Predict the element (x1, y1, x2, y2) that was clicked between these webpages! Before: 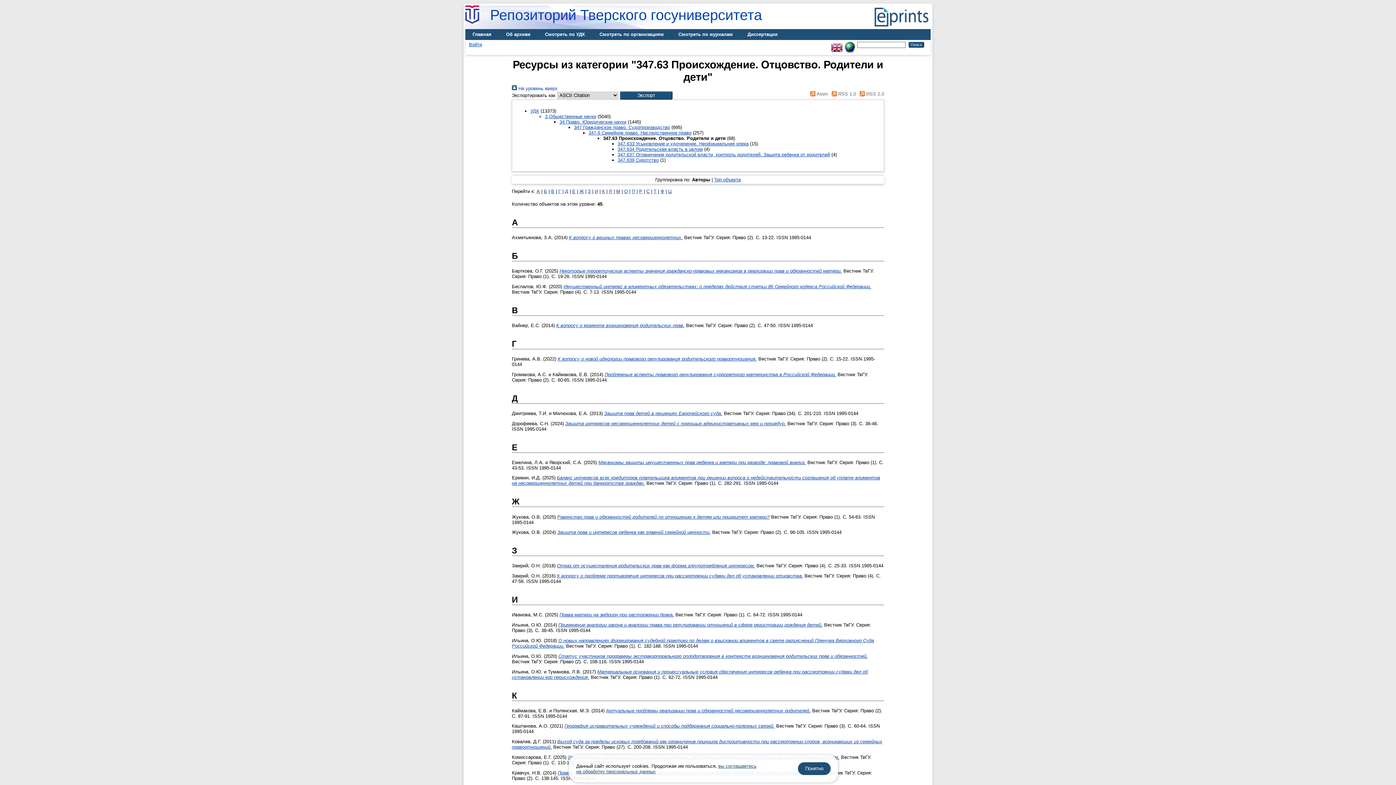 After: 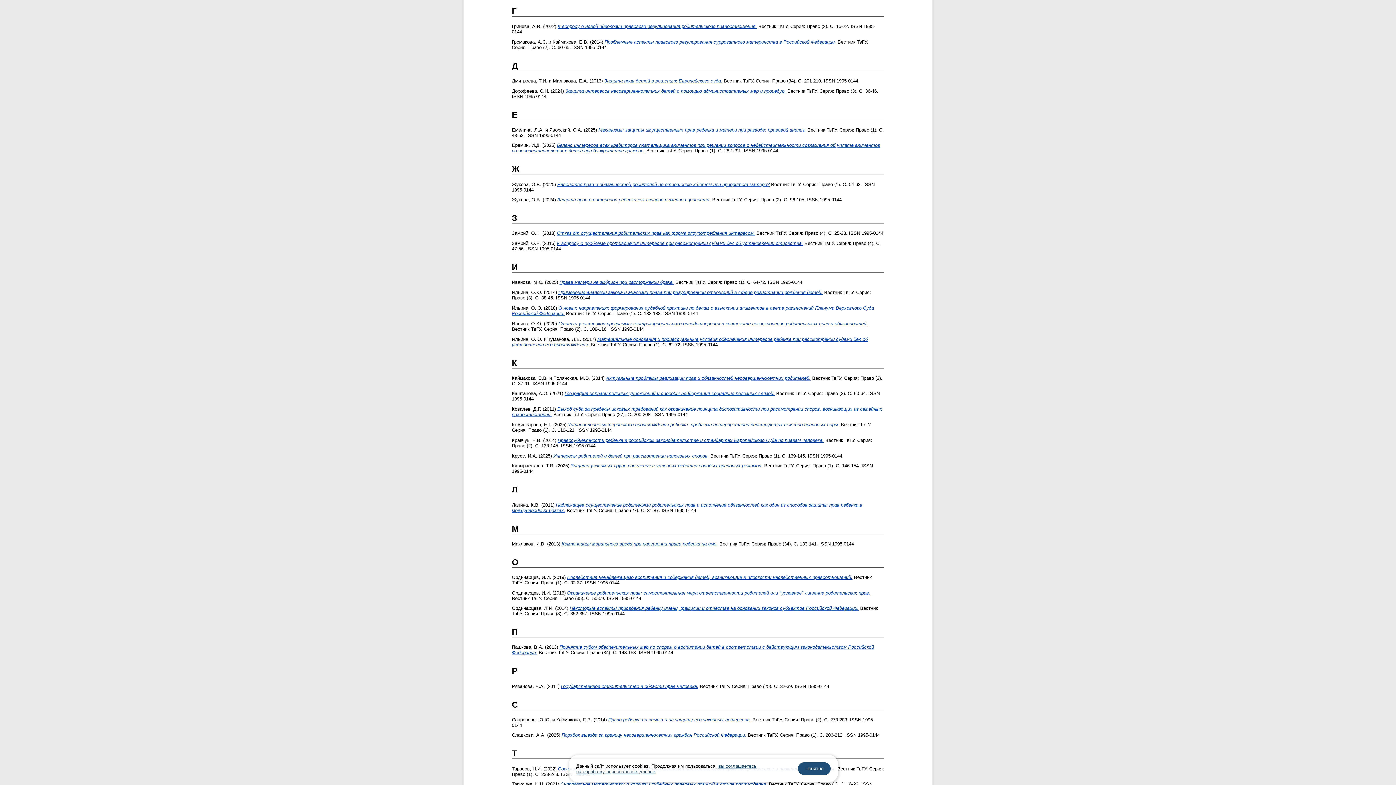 Action: bbox: (558, 188, 561, 194) label: Г